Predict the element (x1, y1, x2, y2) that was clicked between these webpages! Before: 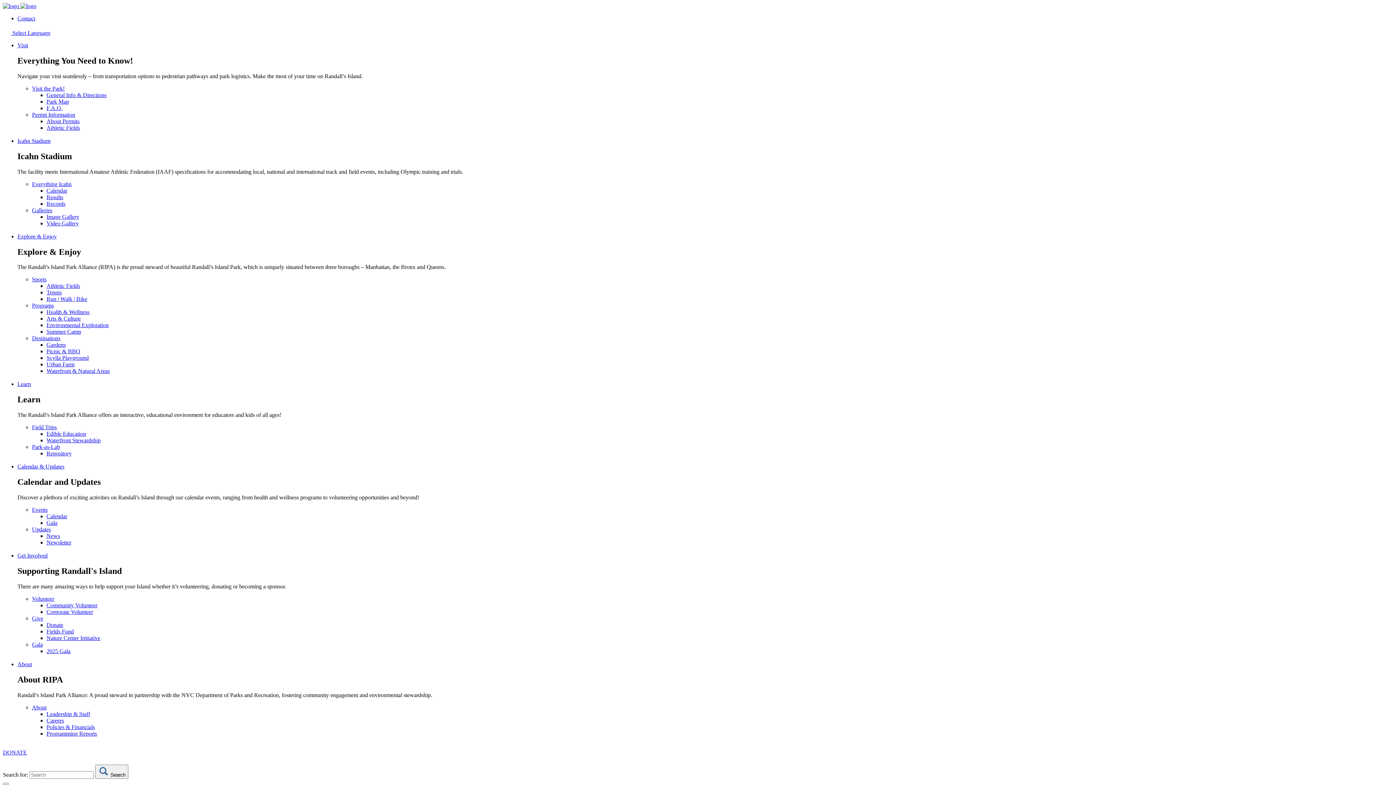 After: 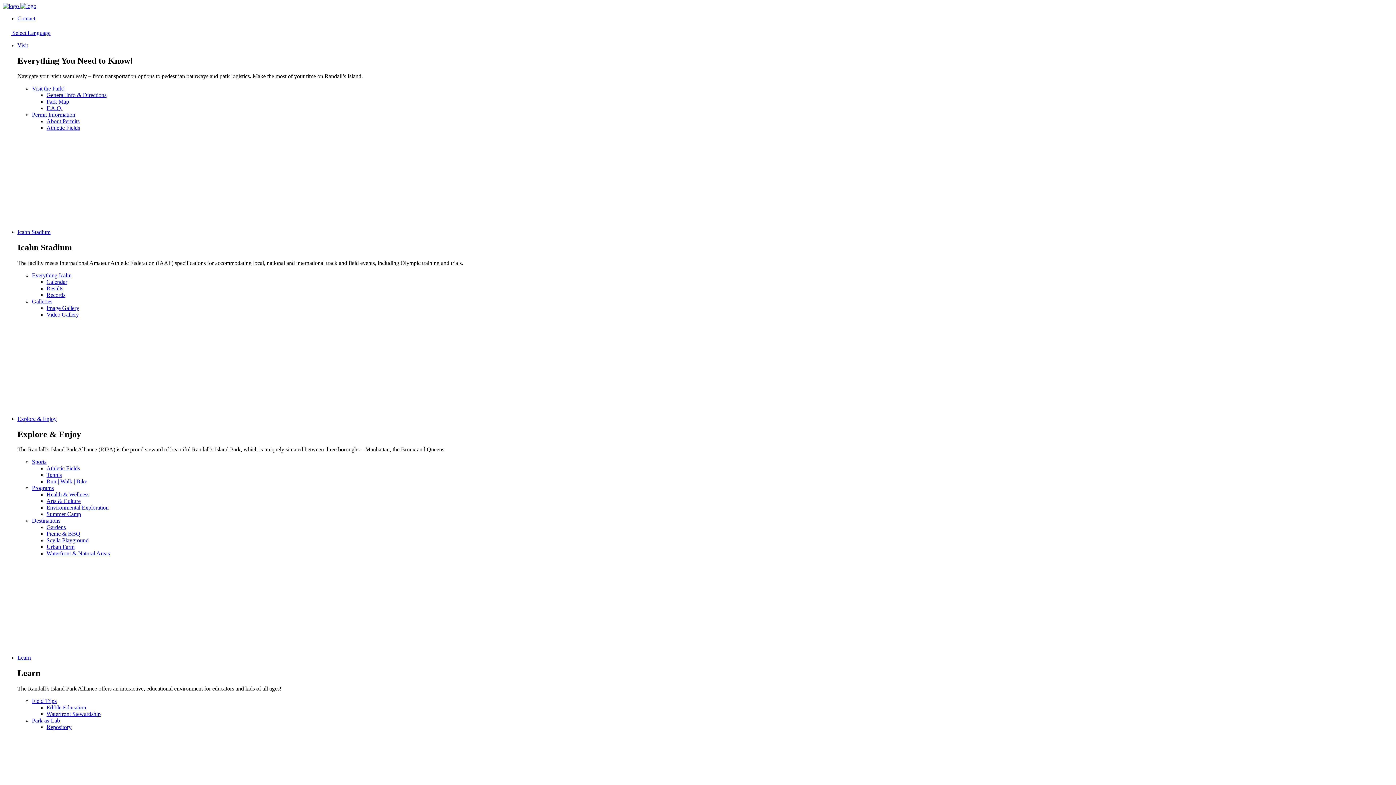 Action: label: Park-as-Lab bbox: (32, 444, 60, 450)